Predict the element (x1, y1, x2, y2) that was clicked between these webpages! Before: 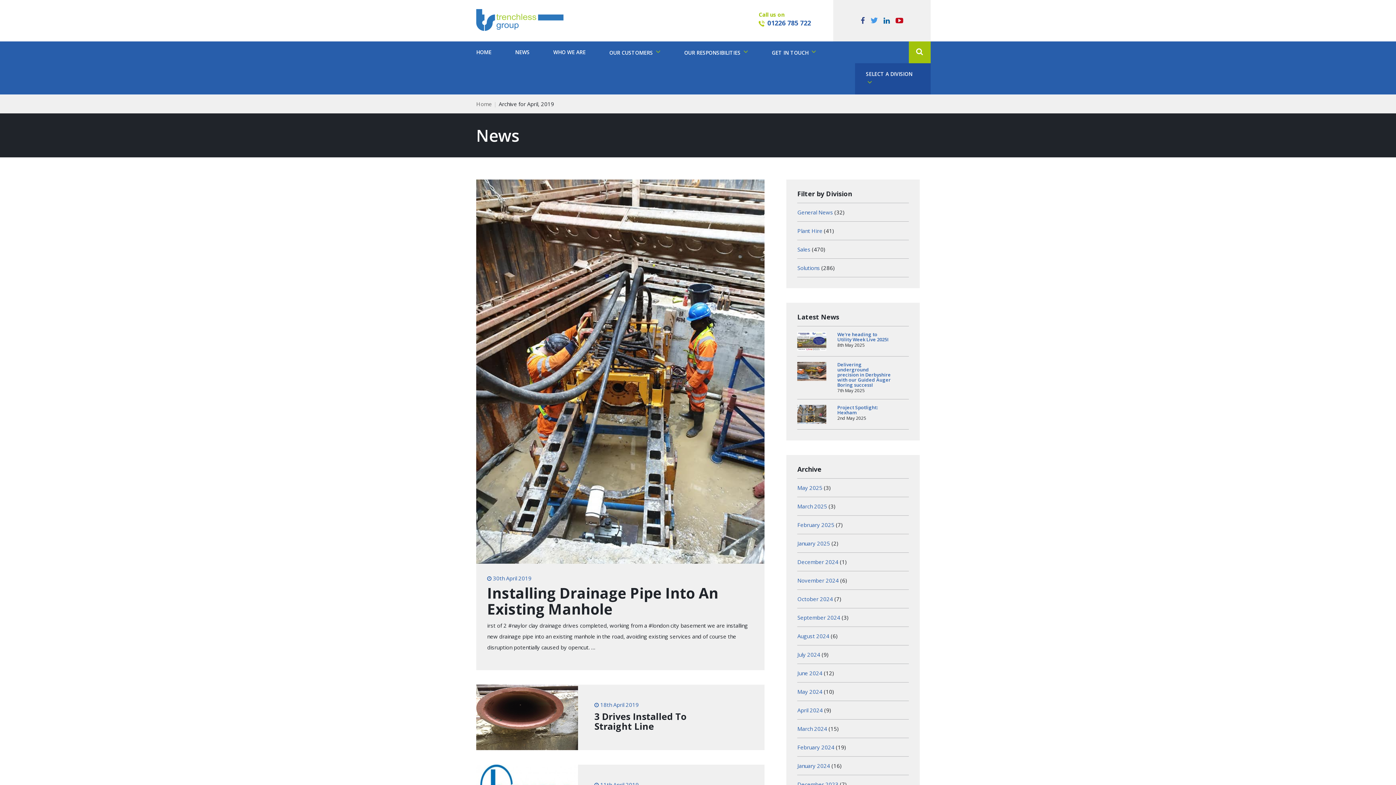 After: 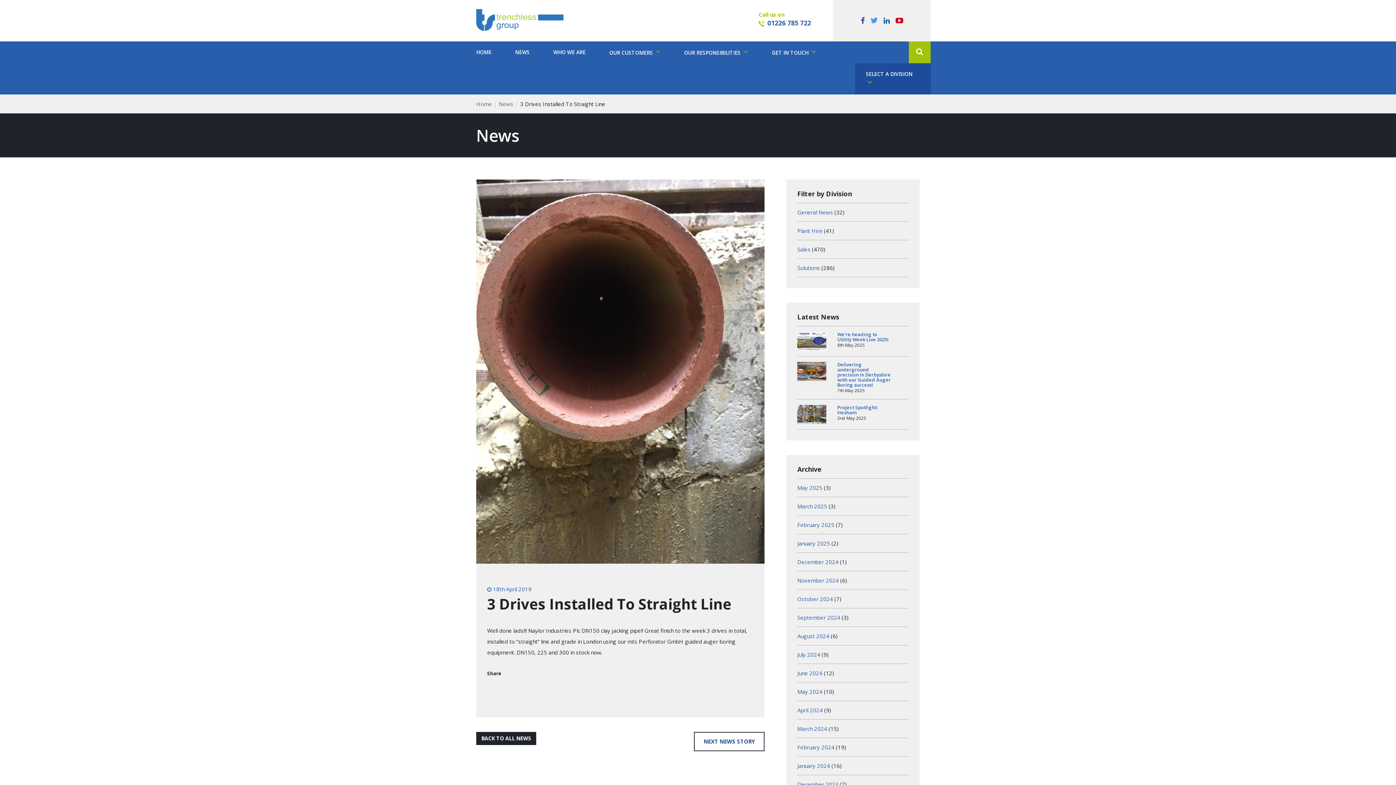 Action: bbox: (594, 710, 686, 732) label: 3 Drives Installed To Straight Line